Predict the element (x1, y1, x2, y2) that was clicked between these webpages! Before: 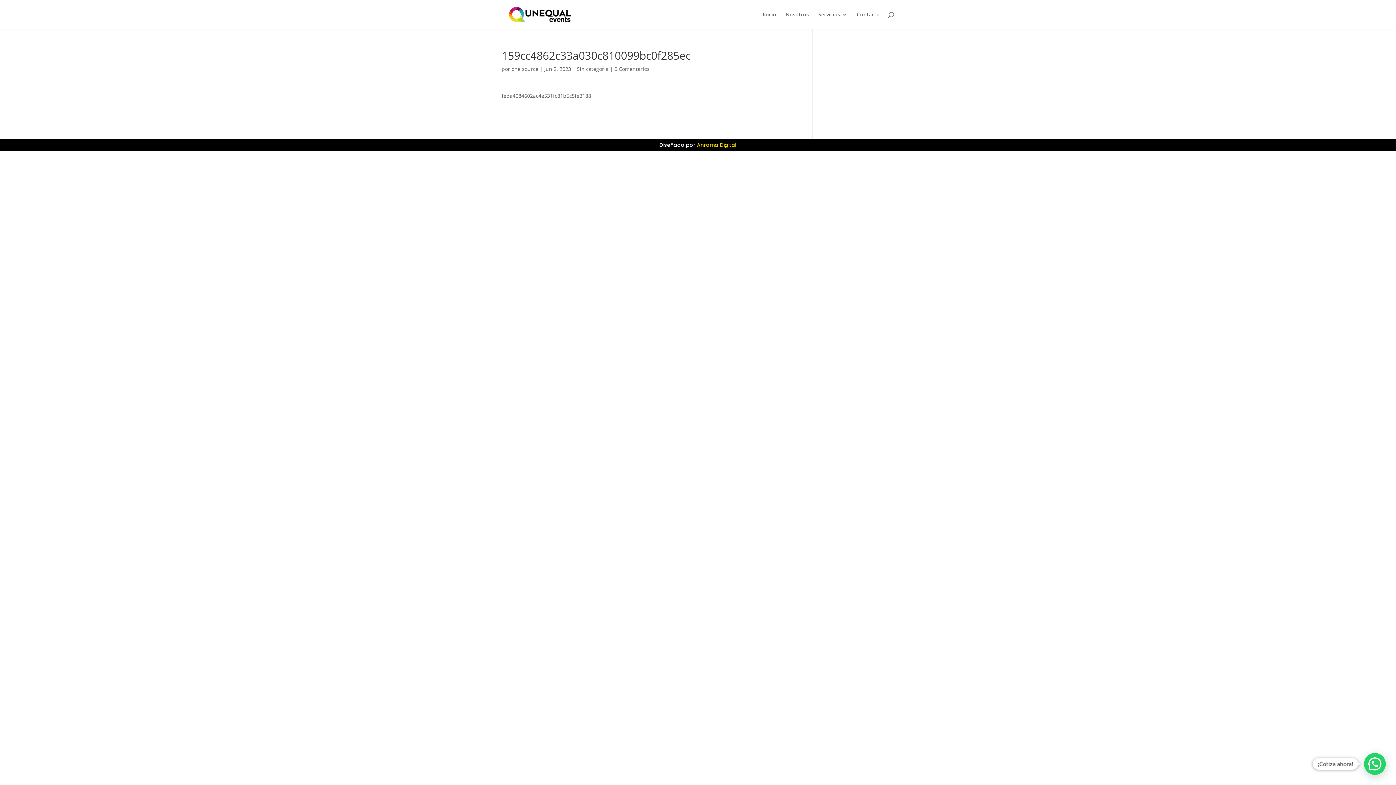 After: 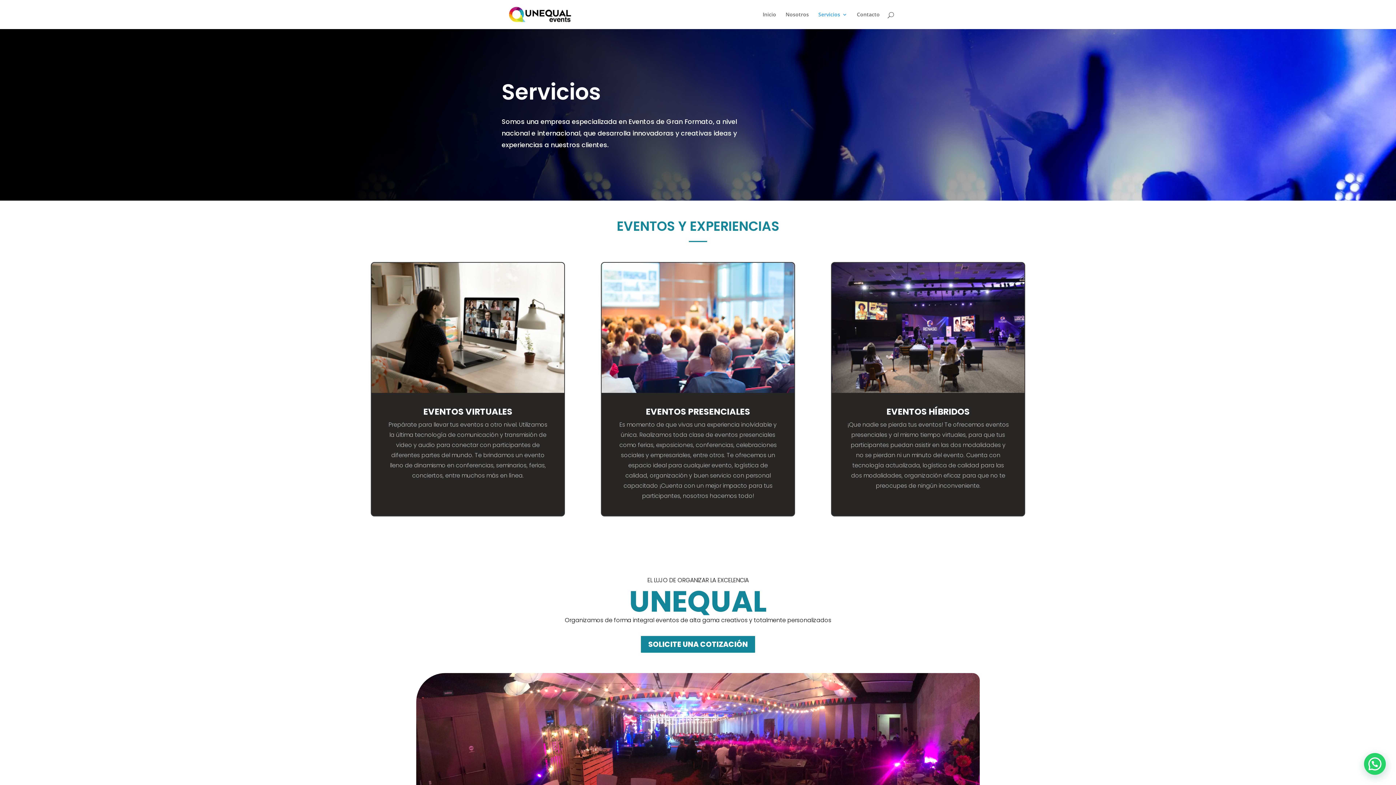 Action: bbox: (818, 12, 847, 29) label: Servicios